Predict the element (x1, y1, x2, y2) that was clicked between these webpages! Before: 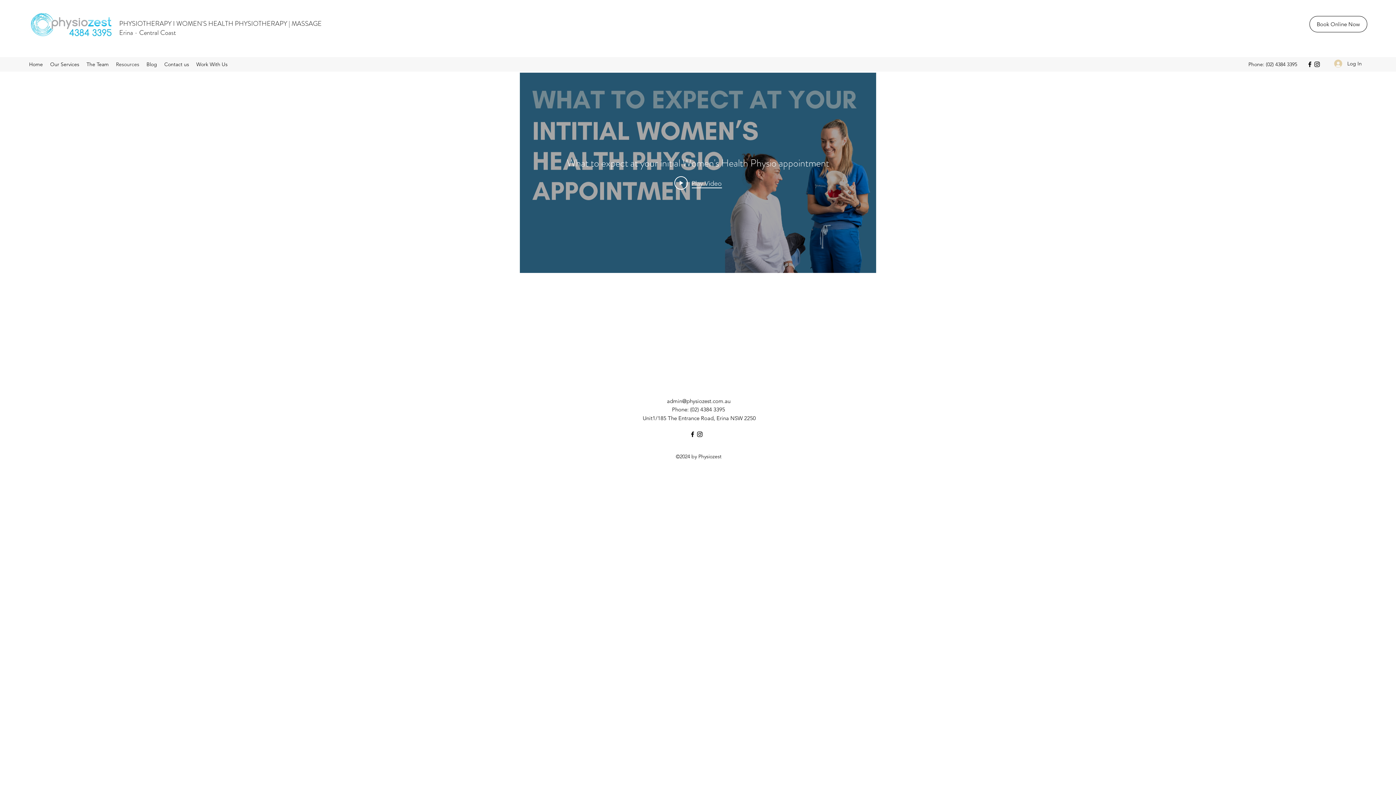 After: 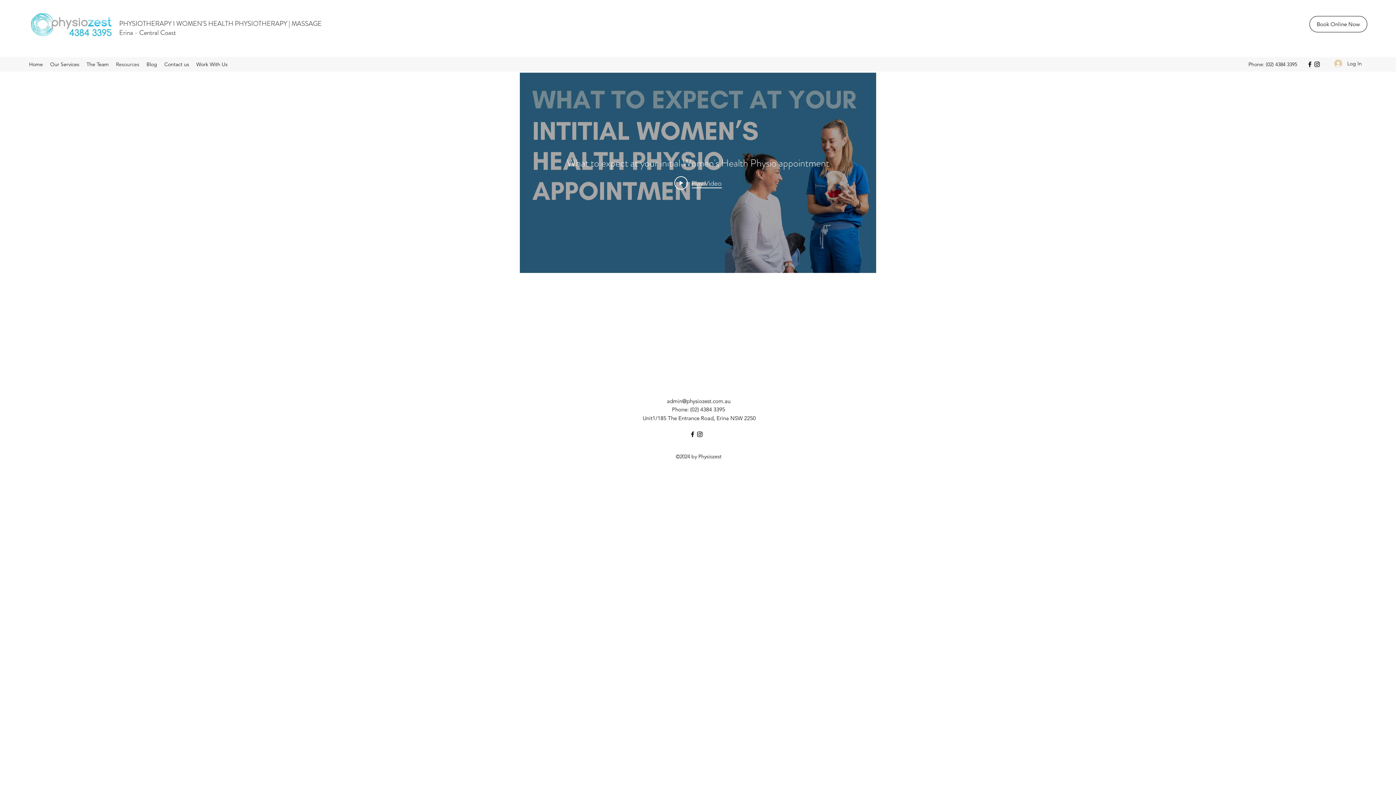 Action: label: Instagram bbox: (696, 430, 703, 438)